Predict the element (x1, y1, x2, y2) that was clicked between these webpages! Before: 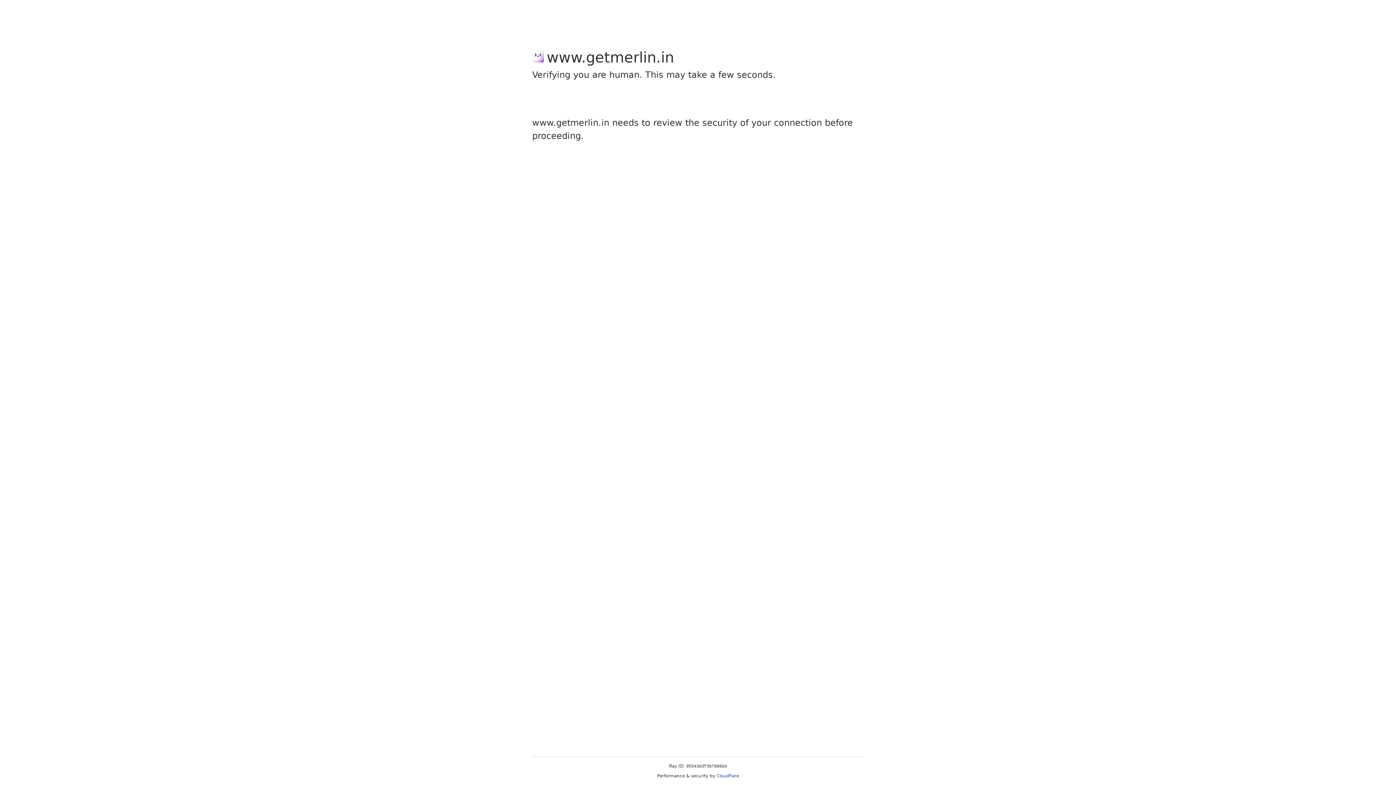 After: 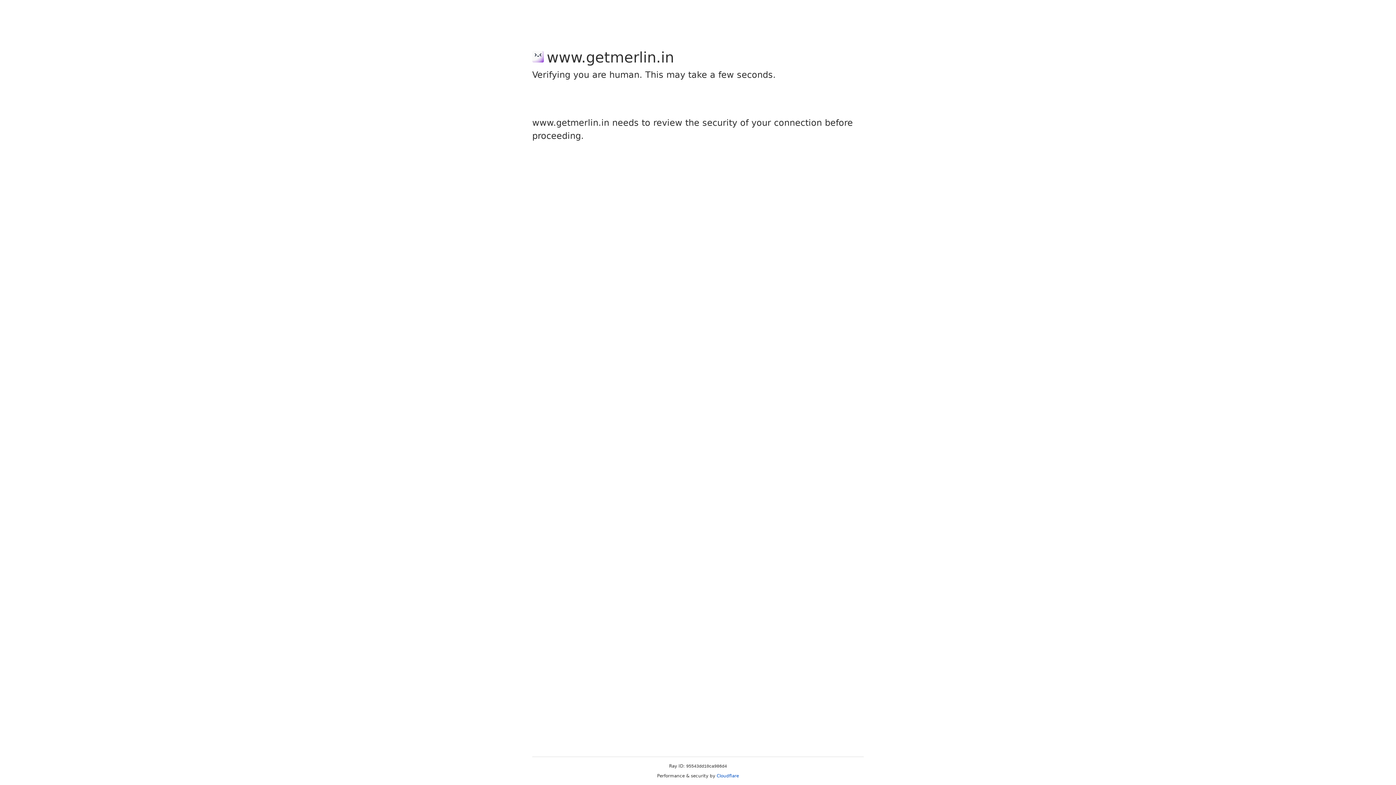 Action: label: Cloudflare bbox: (716, 773, 739, 778)